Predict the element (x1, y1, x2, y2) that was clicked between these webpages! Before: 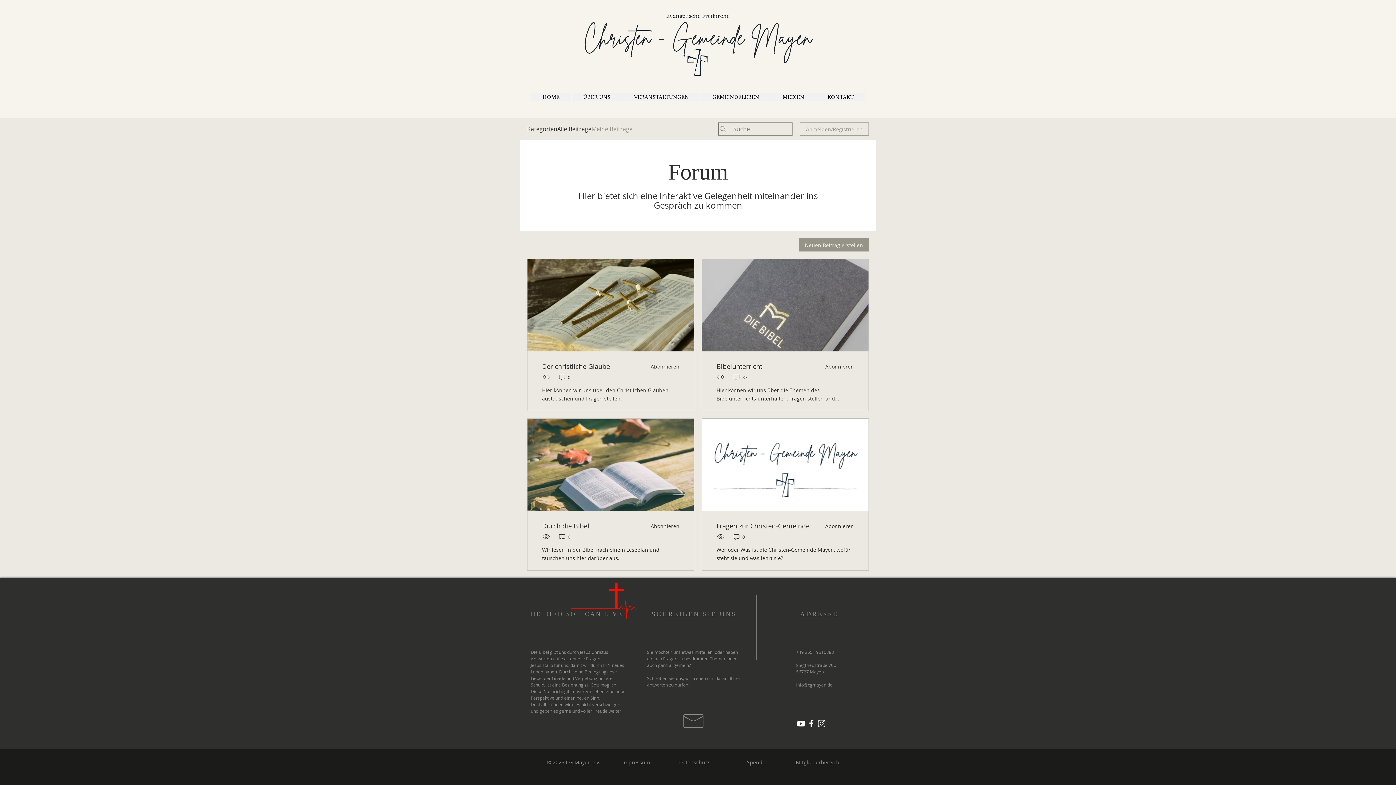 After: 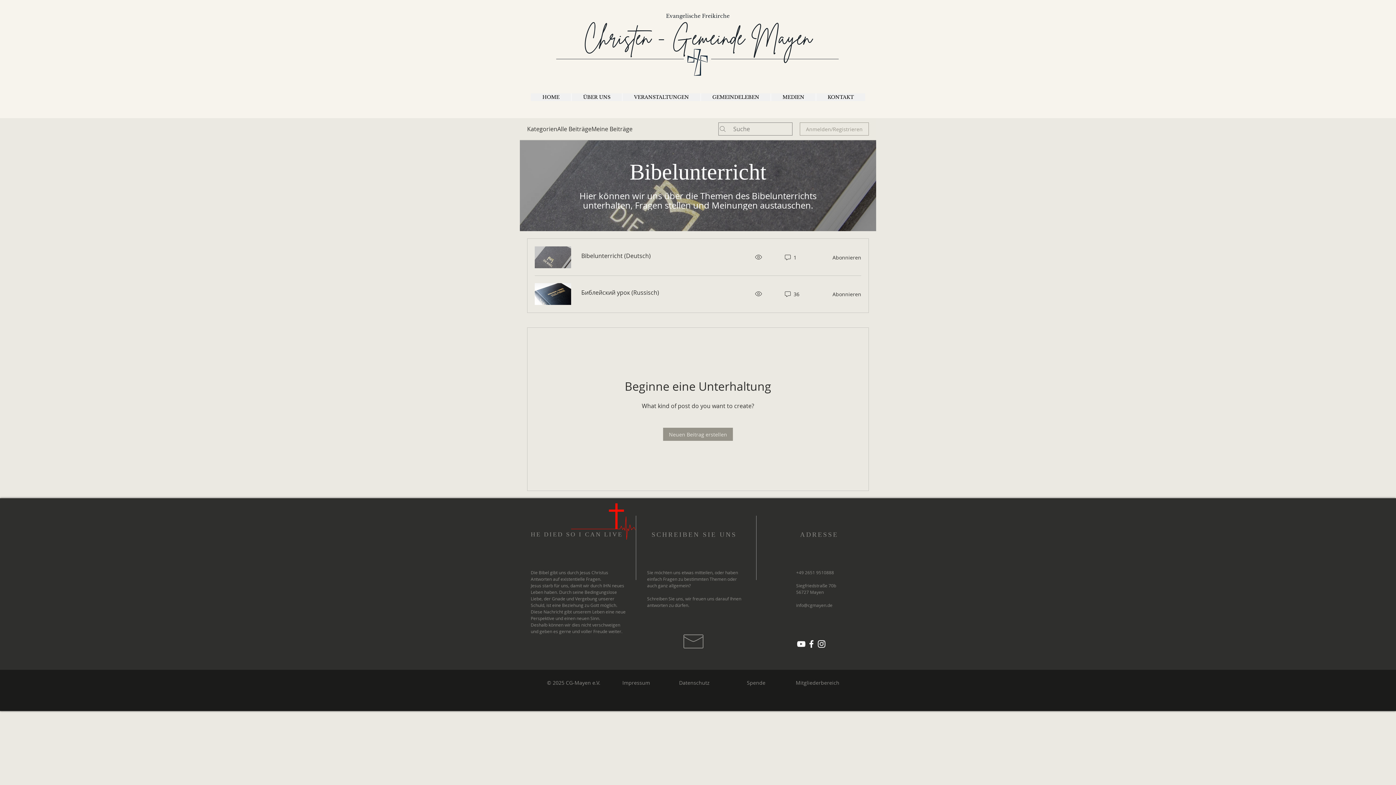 Action: label: Bibelunterricht bbox: (716, 361, 762, 371)